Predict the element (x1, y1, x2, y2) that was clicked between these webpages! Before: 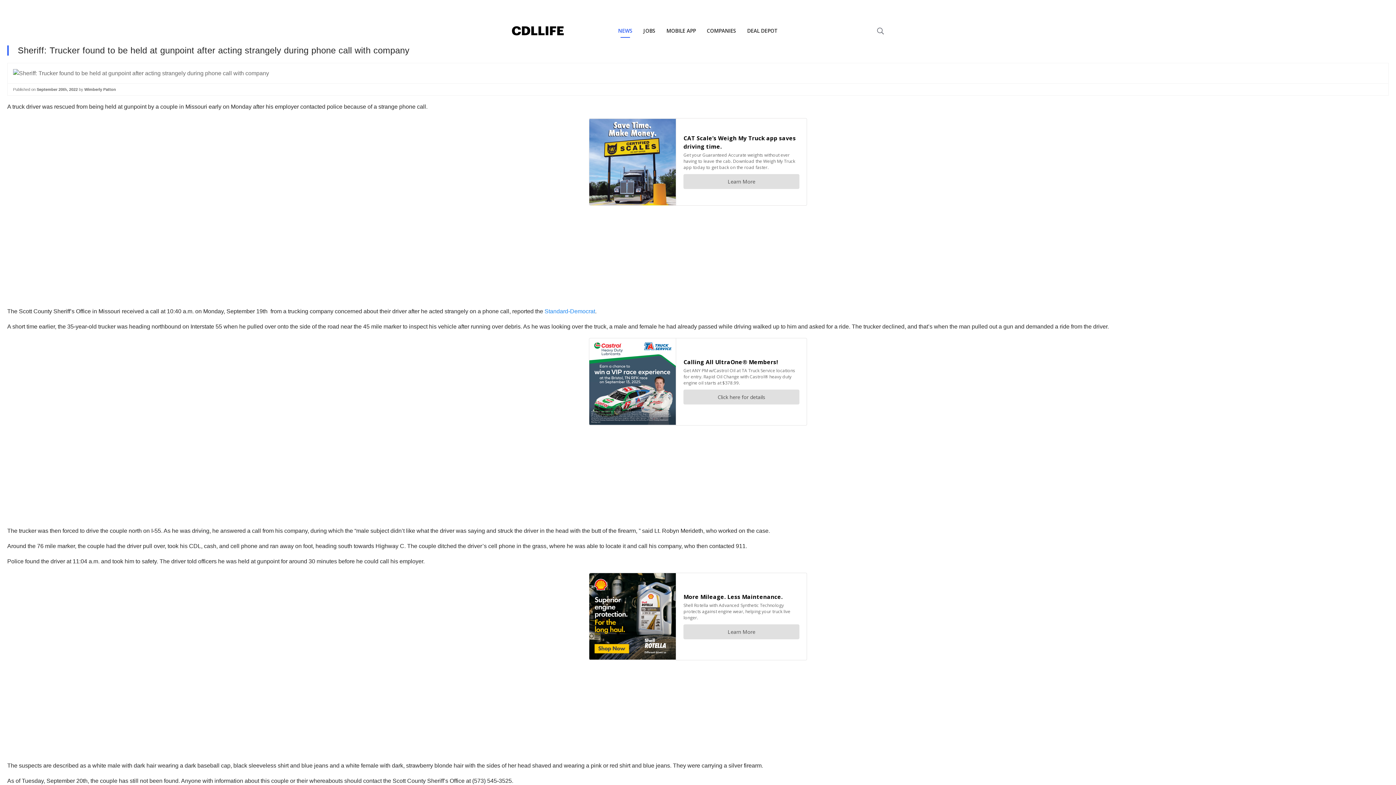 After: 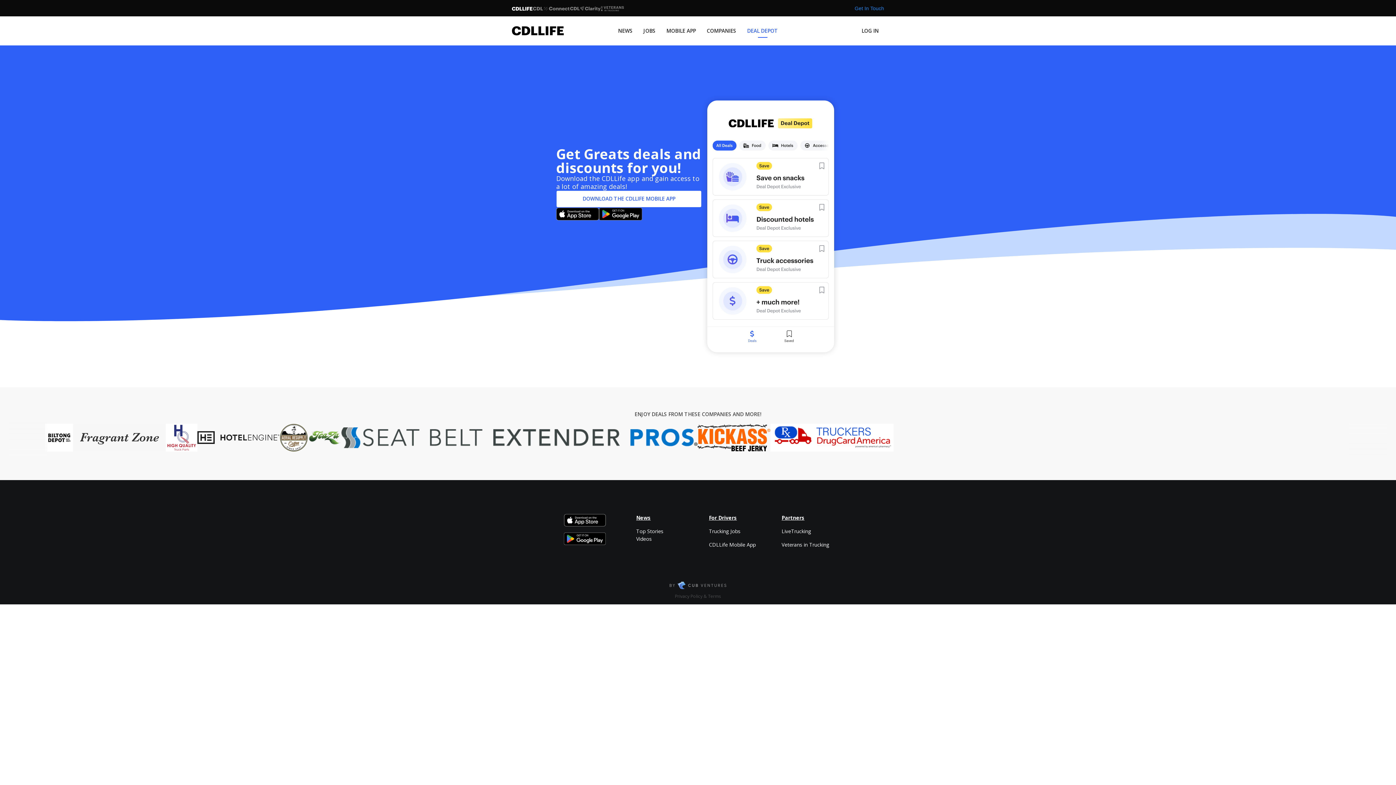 Action: bbox: (741, 16, 783, 45) label: DEAL DEPOT